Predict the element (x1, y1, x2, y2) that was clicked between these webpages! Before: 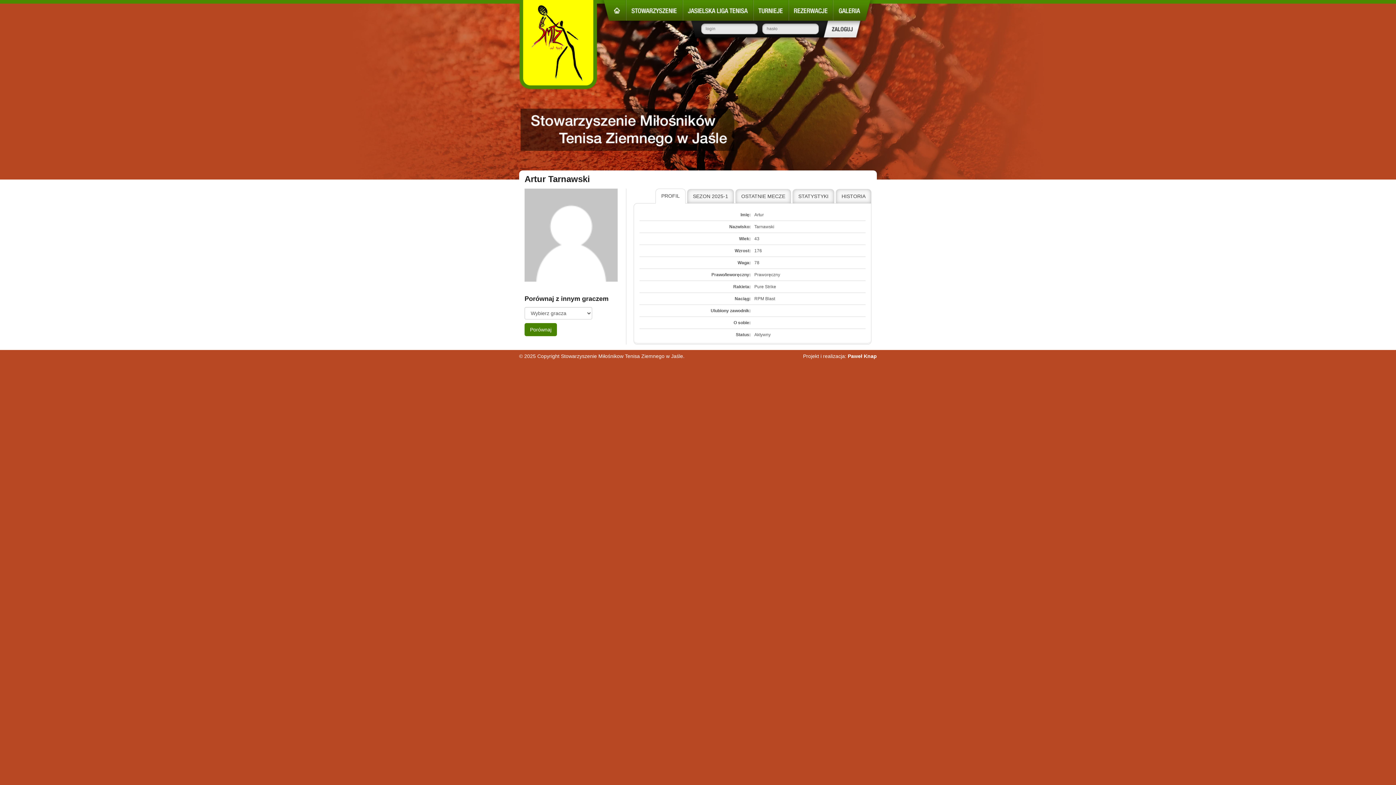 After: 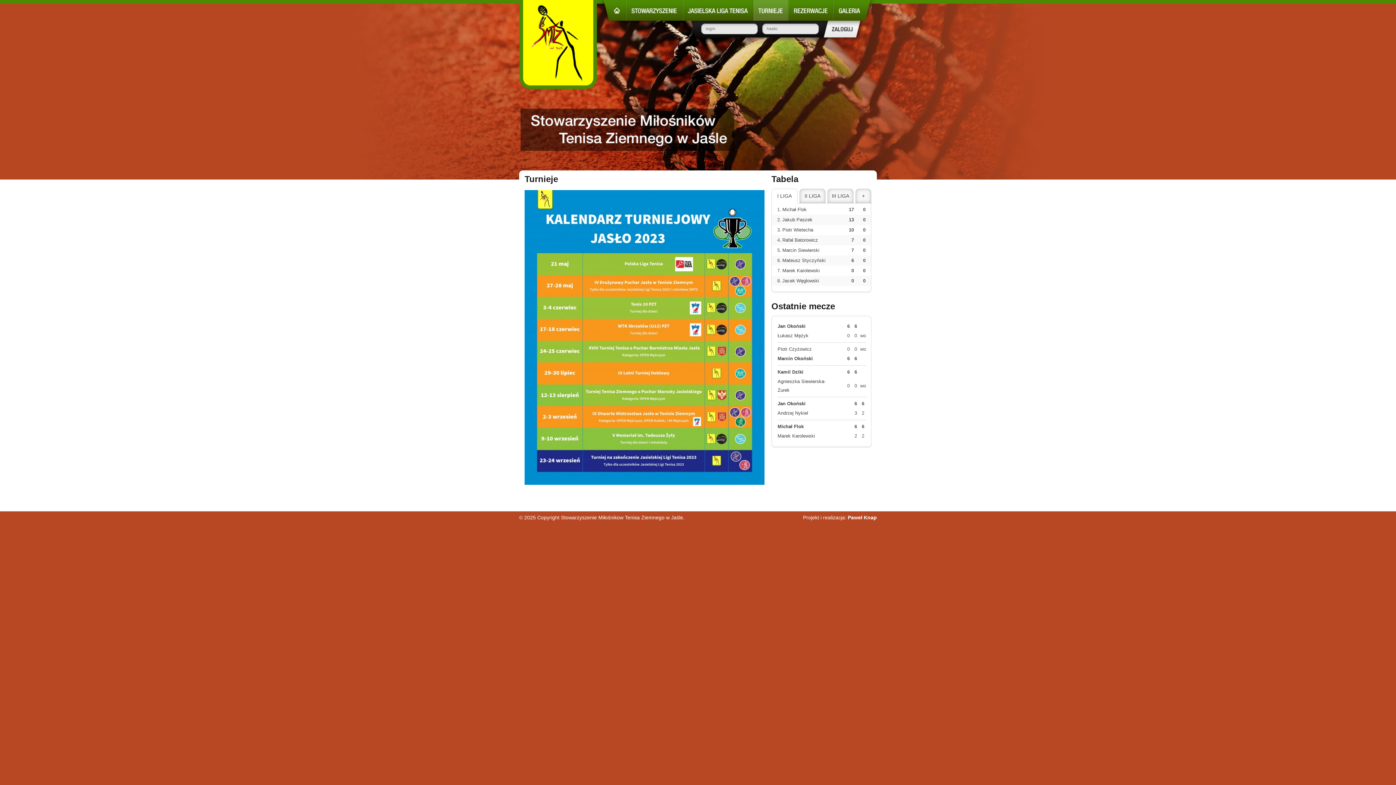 Action: bbox: (753, 0, 788, 20) label: Turnieje